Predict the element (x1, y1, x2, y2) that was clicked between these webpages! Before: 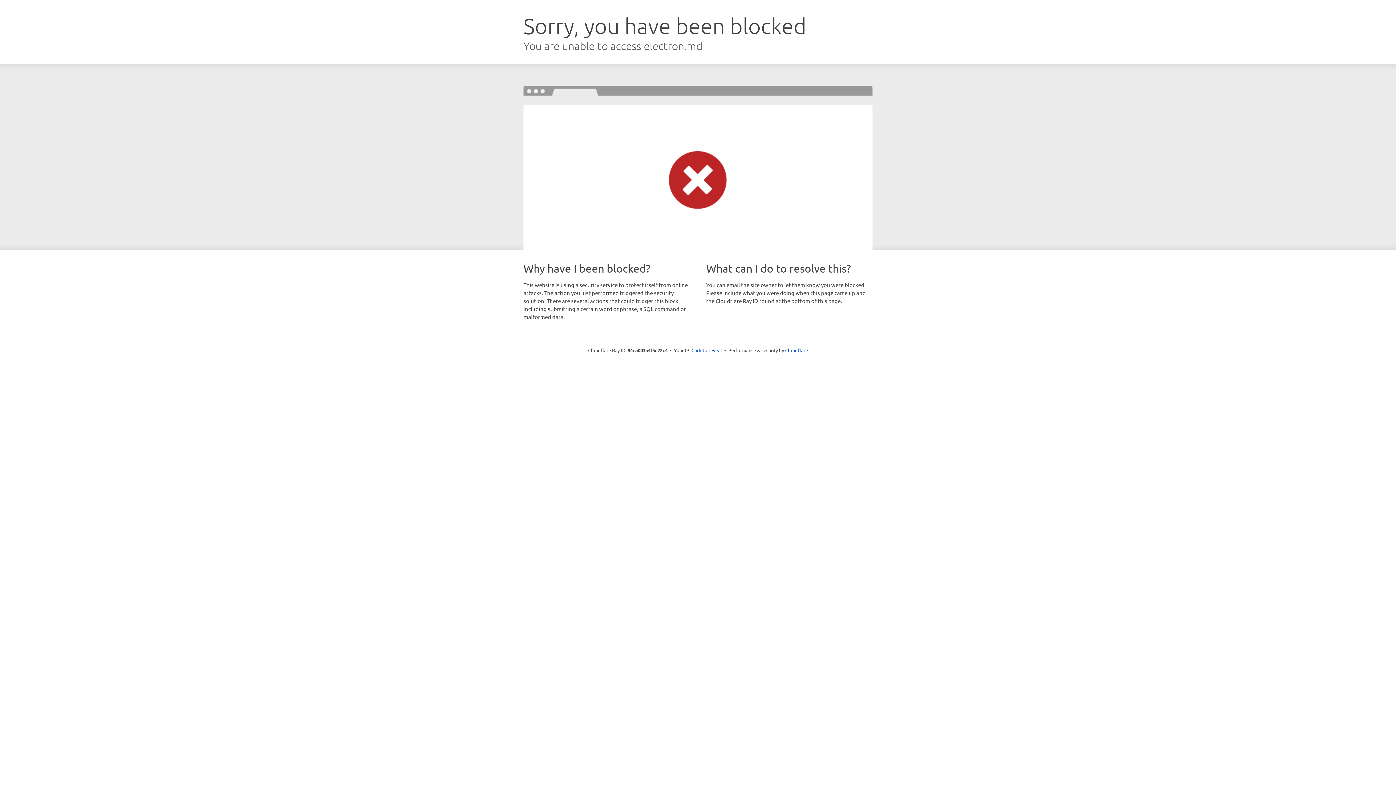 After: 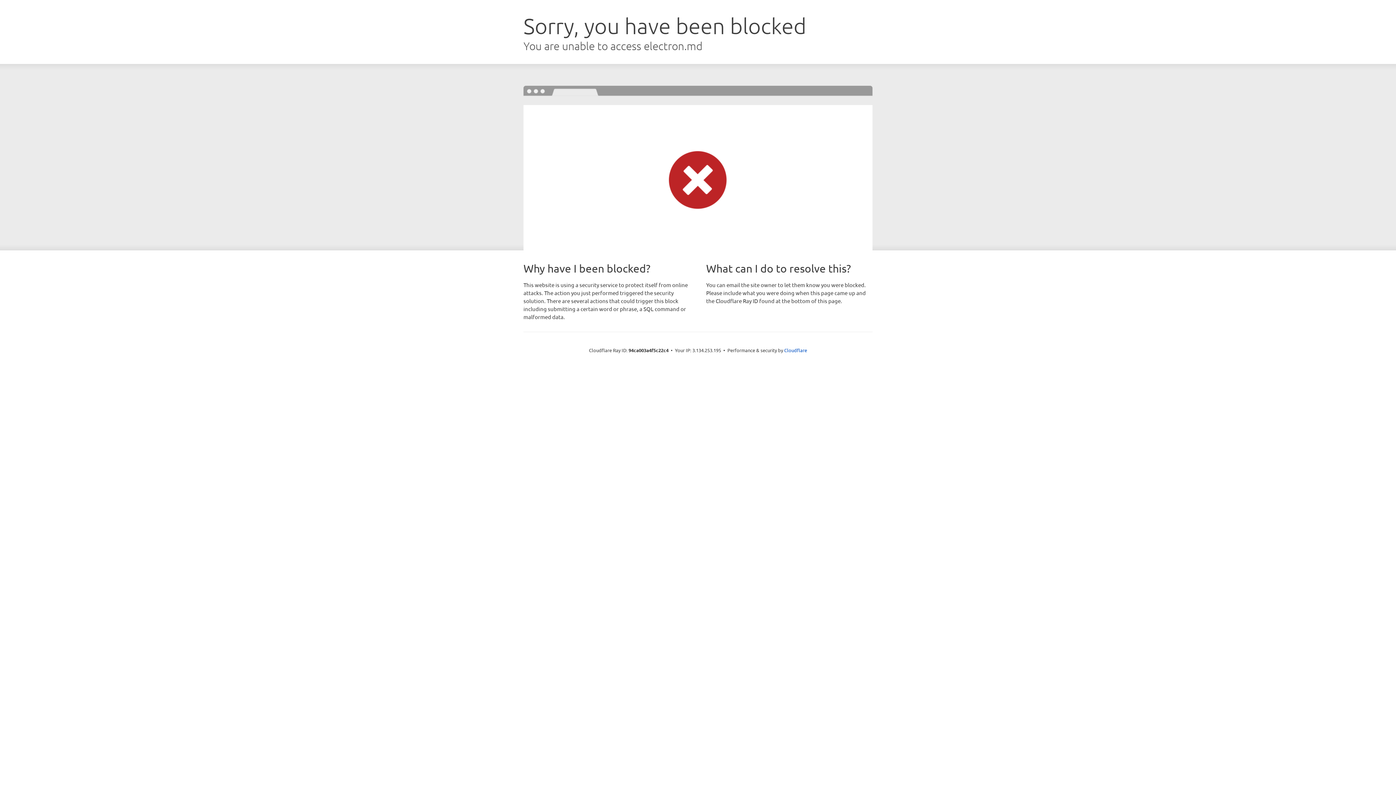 Action: bbox: (691, 346, 722, 353) label: Click to reveal